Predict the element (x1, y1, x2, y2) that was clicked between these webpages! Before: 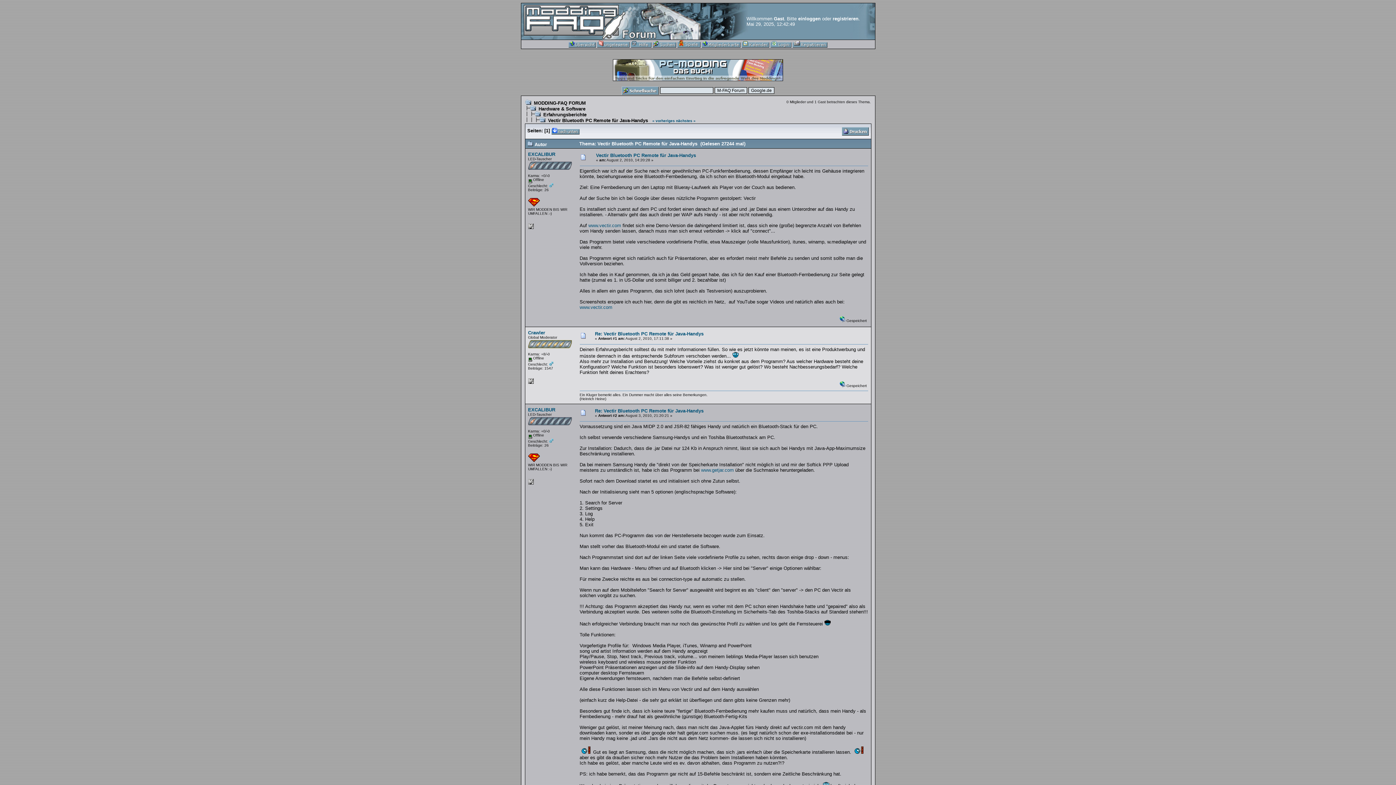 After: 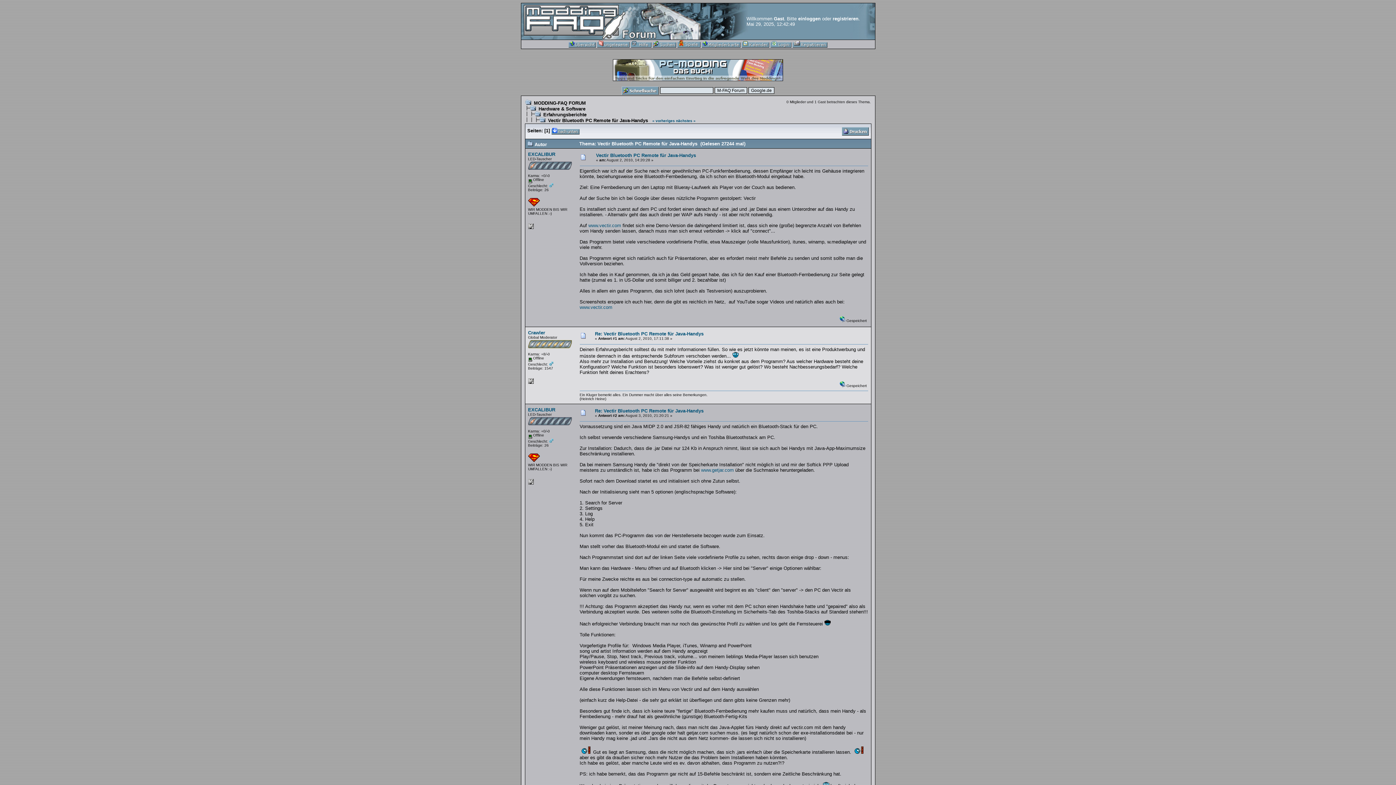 Action: bbox: (630, 44, 651, 48)